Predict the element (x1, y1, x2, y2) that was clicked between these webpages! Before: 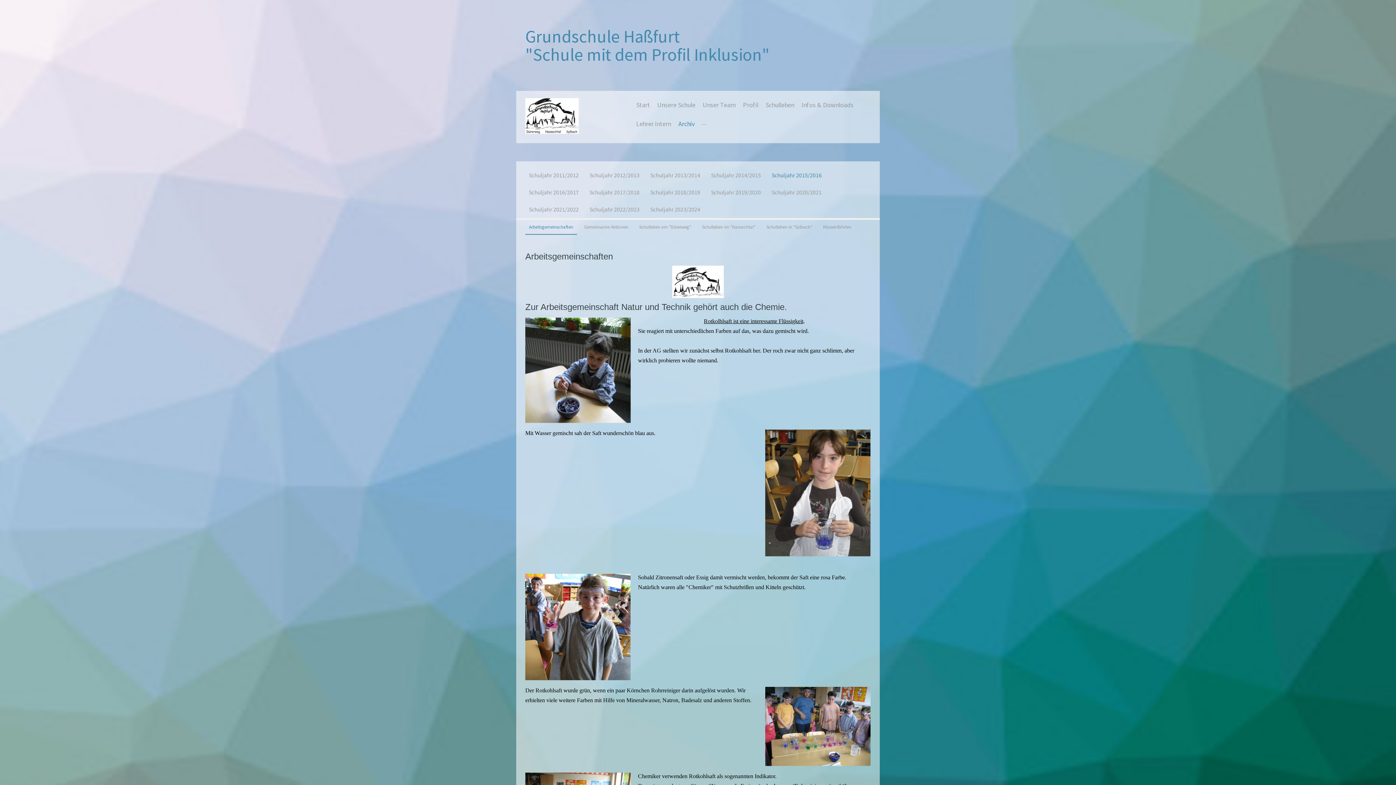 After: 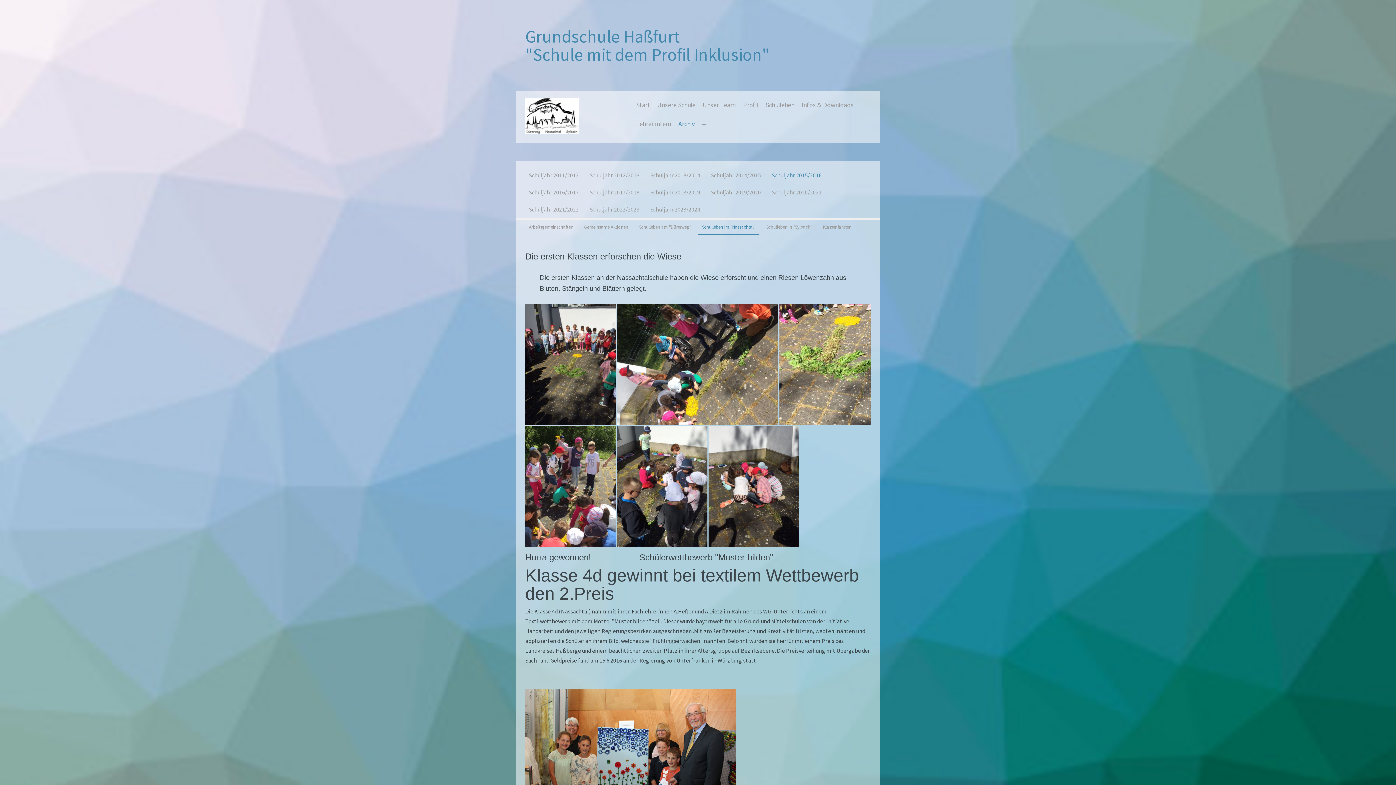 Action: bbox: (698, 220, 759, 234) label: Schulleben im "Nassachtal"